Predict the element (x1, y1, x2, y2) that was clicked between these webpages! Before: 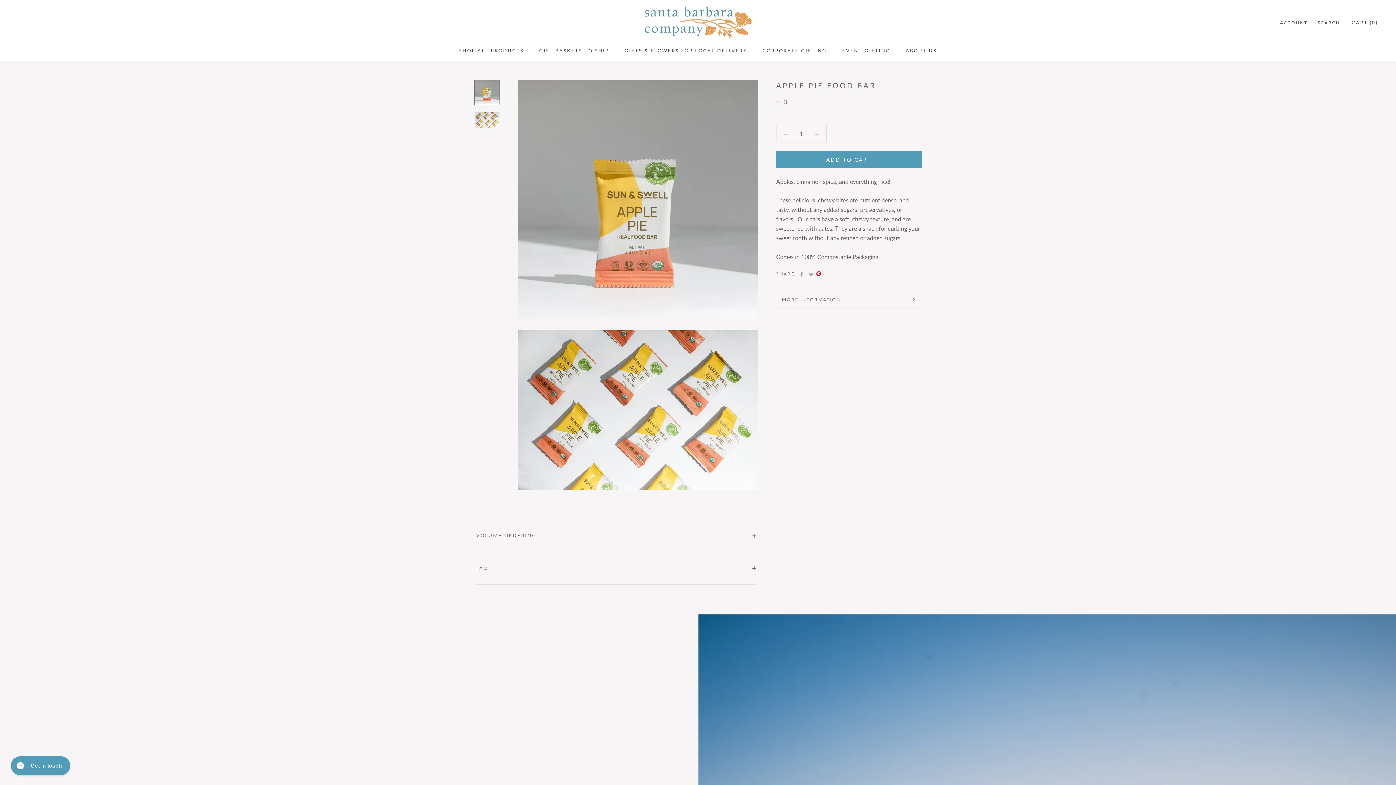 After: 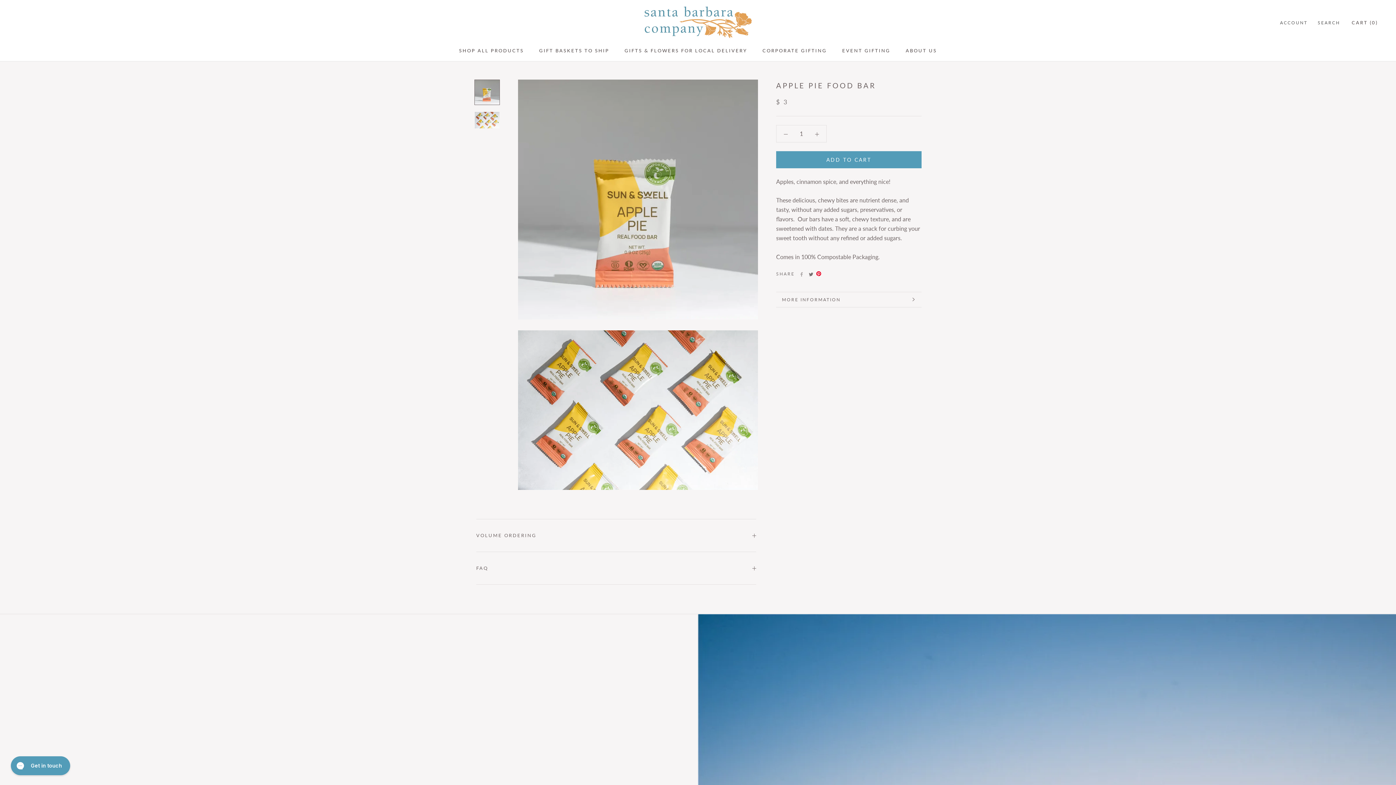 Action: bbox: (809, 272, 813, 276) label: Twitter